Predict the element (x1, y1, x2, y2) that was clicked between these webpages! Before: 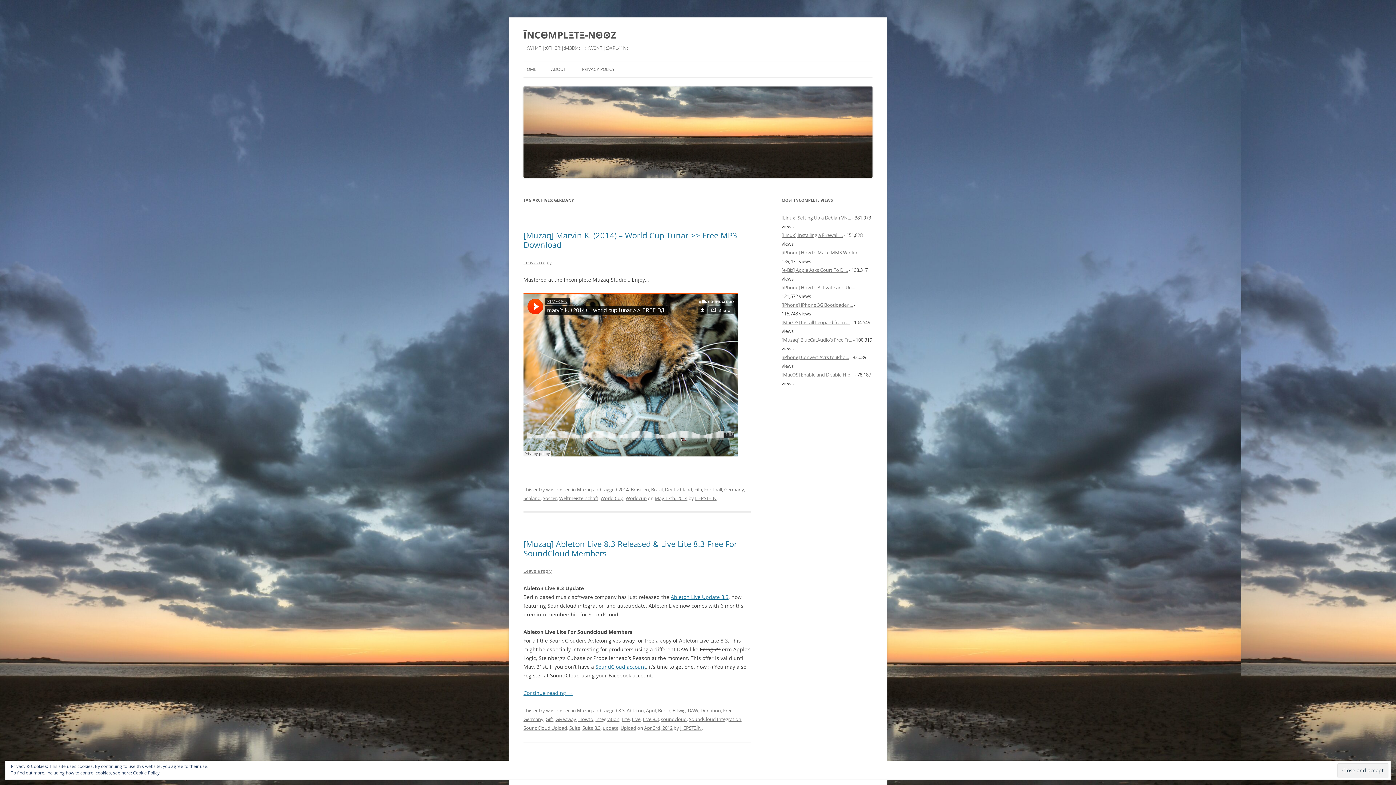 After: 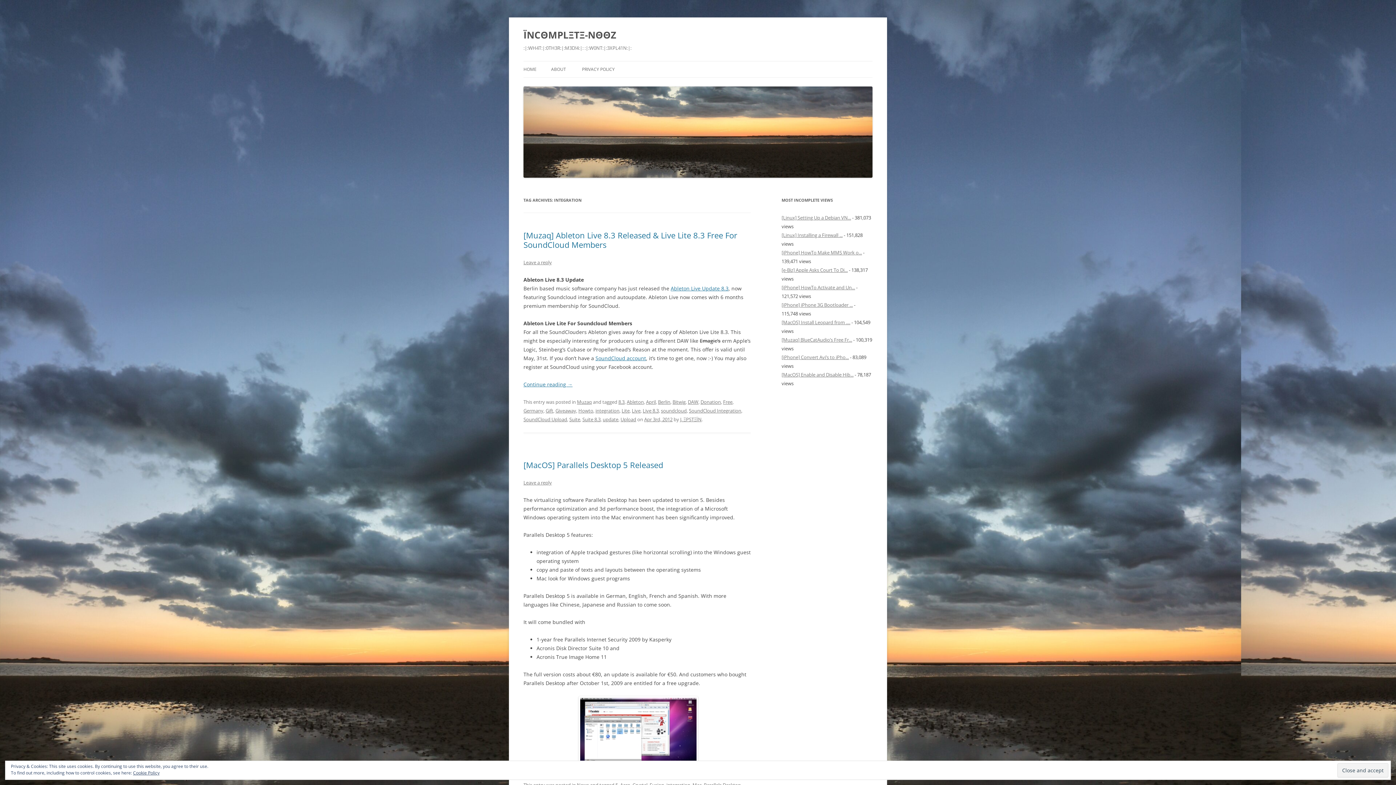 Action: label: integration bbox: (595, 716, 619, 722)